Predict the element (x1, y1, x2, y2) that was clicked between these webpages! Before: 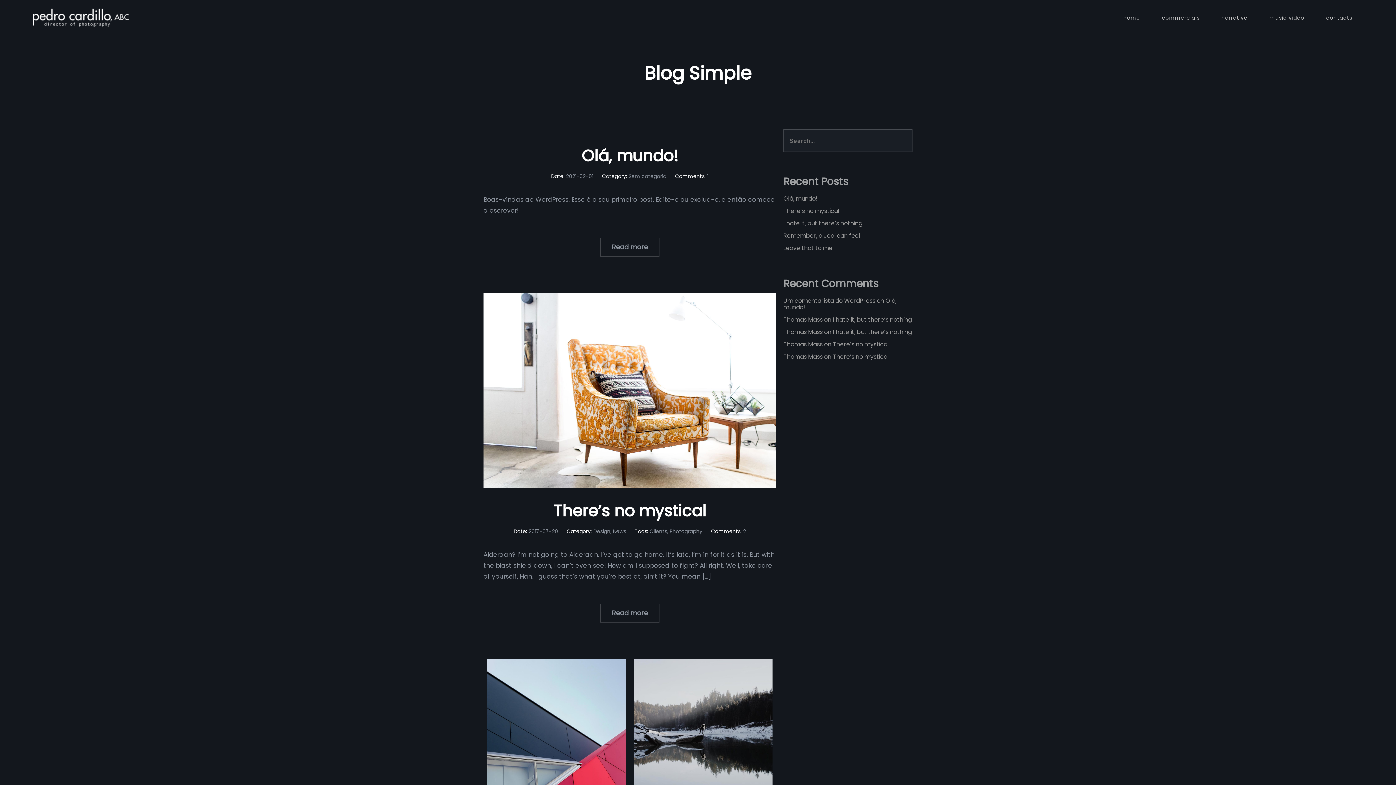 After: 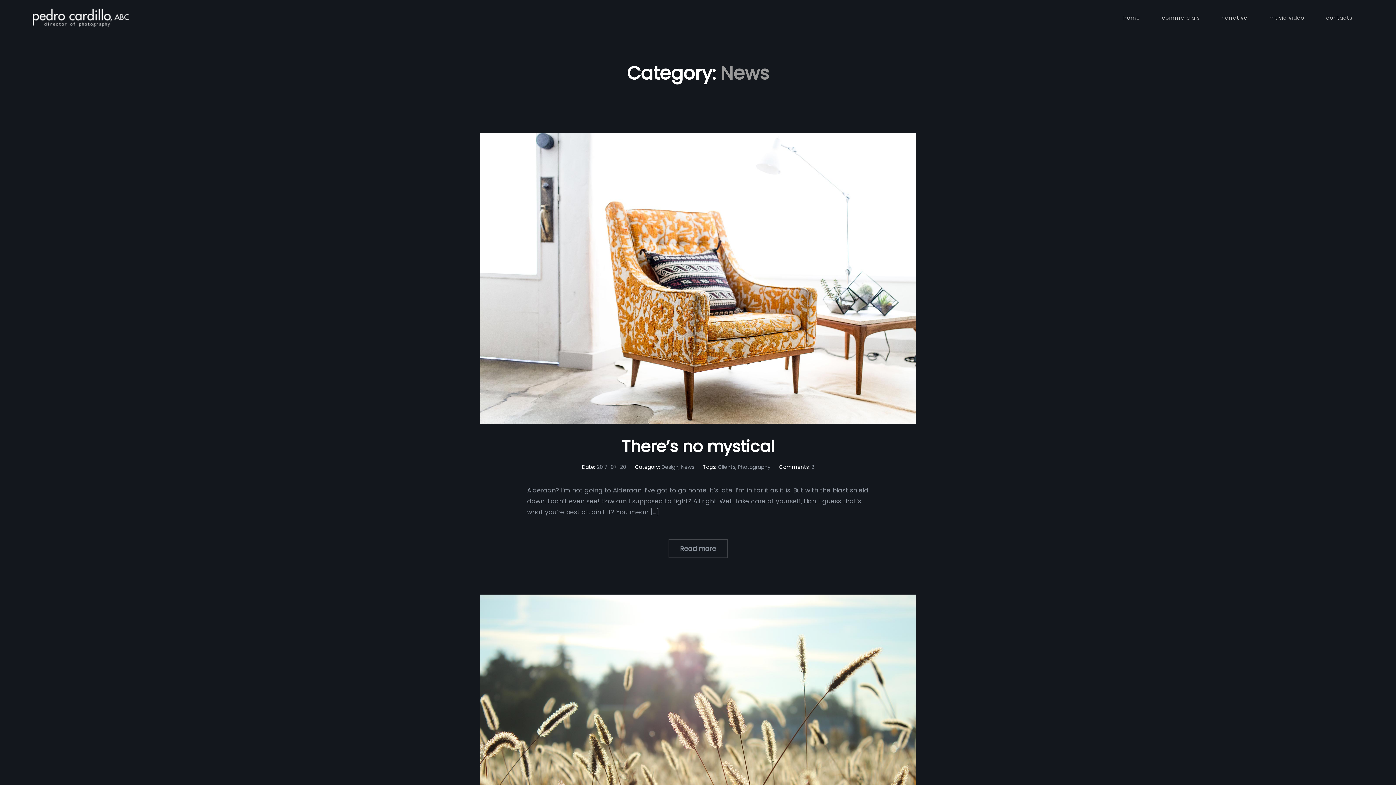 Action: label: News bbox: (613, 527, 626, 535)